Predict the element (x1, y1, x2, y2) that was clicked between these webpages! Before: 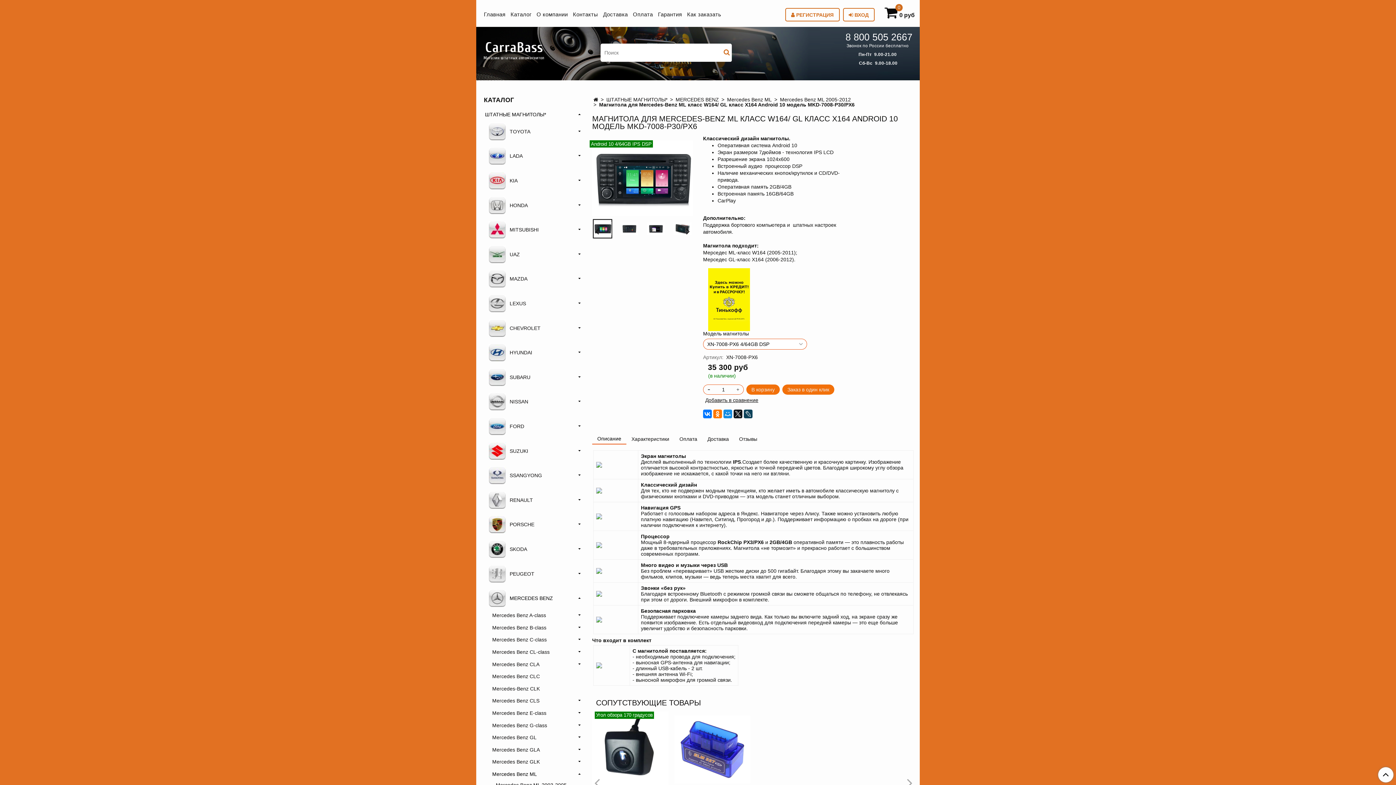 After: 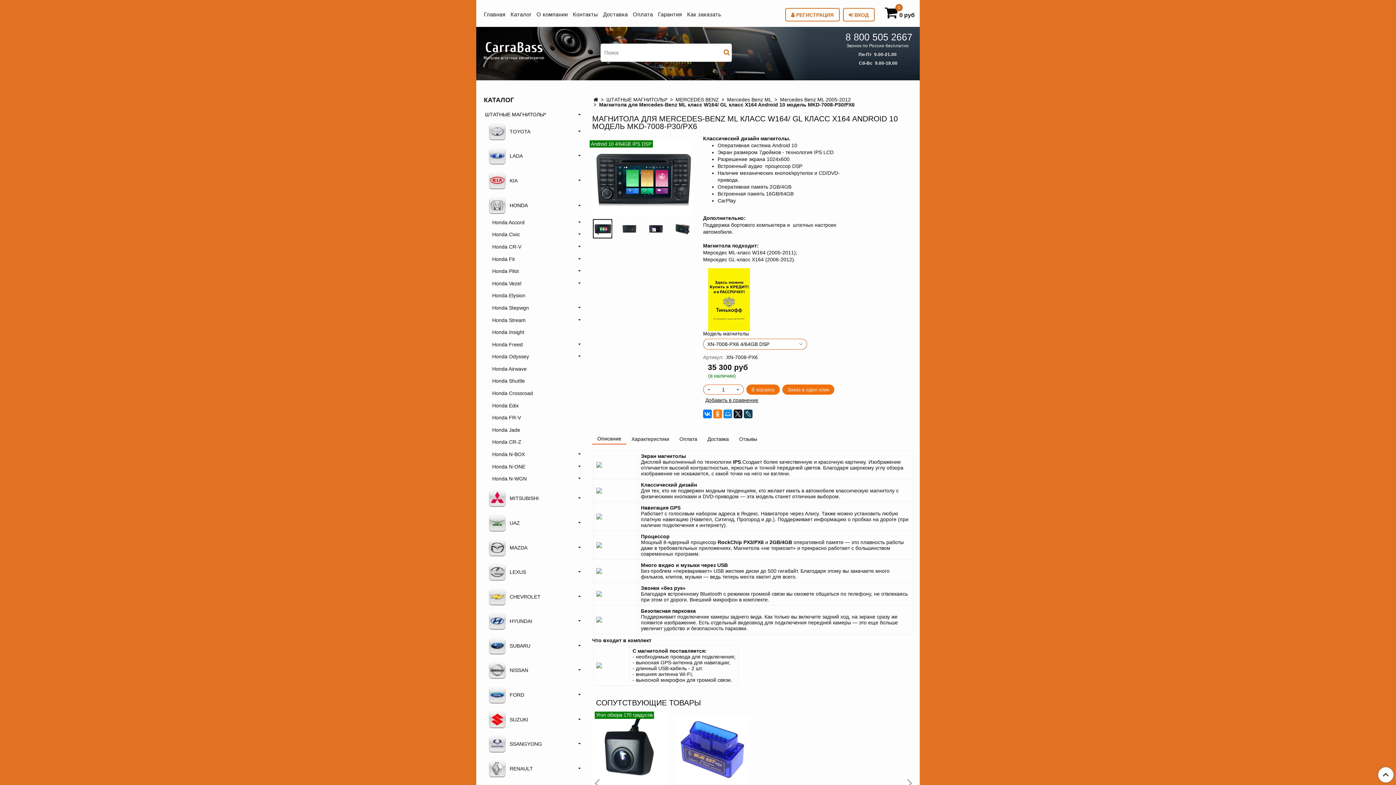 Action: bbox: (577, 202, 582, 207)